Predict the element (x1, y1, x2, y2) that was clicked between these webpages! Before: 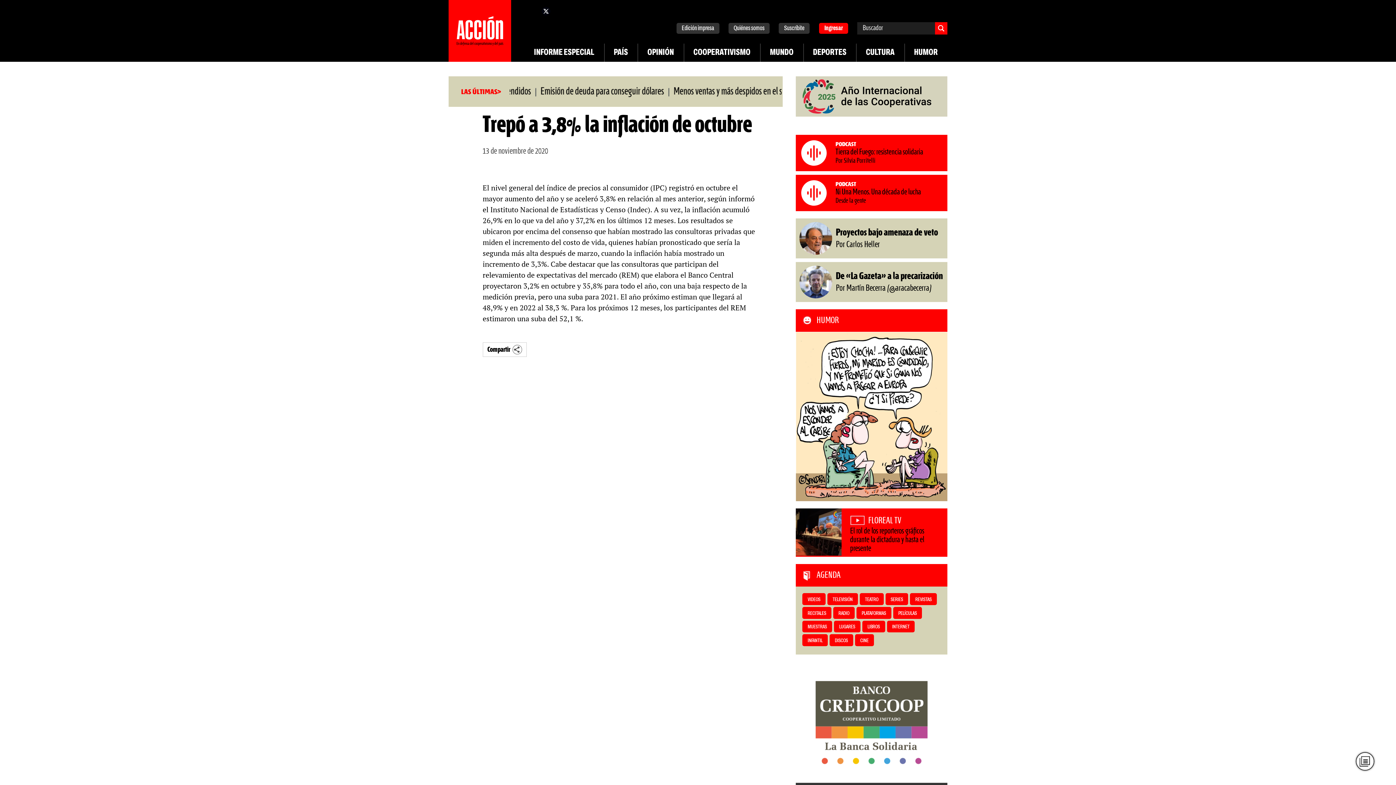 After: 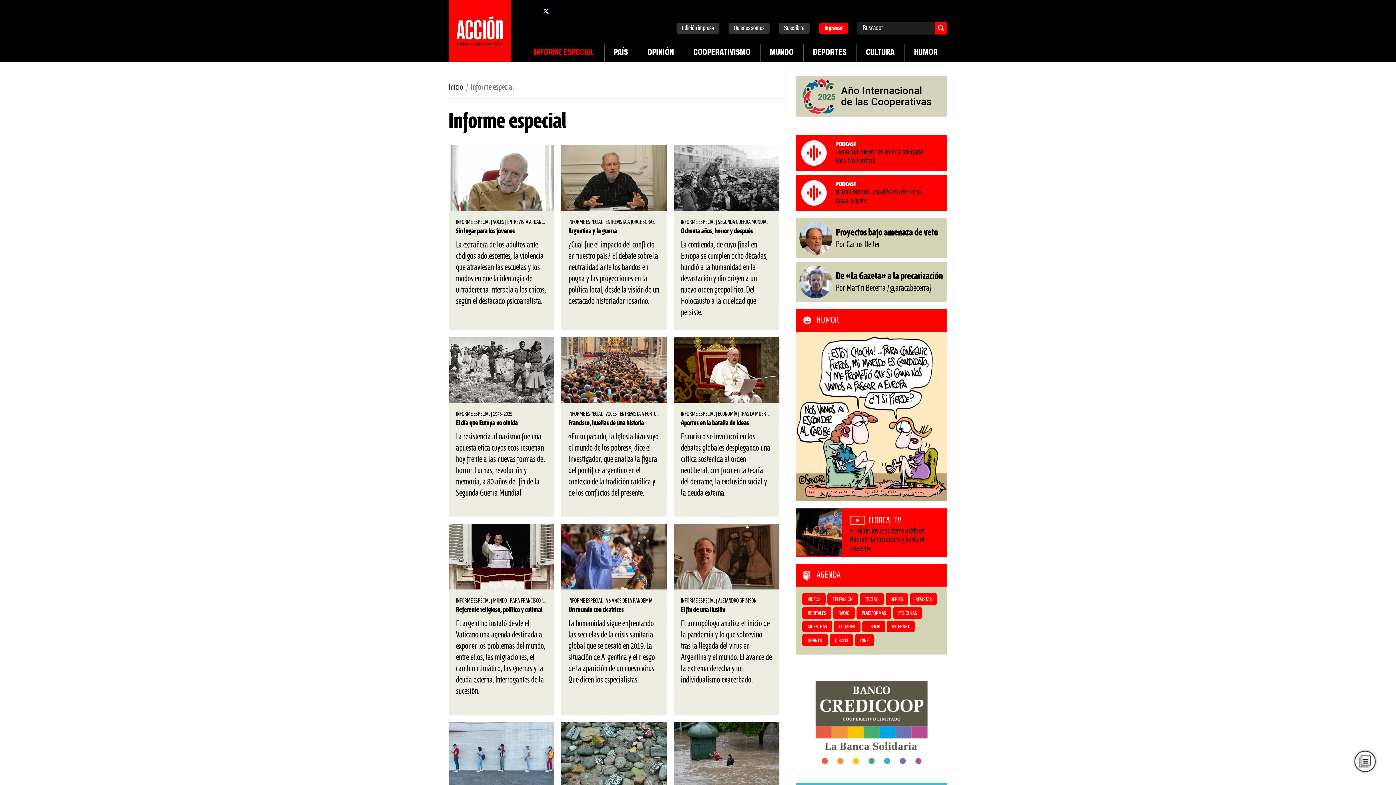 Action: label: INFORME ESPECIAL bbox: (524, 43, 604, 61)